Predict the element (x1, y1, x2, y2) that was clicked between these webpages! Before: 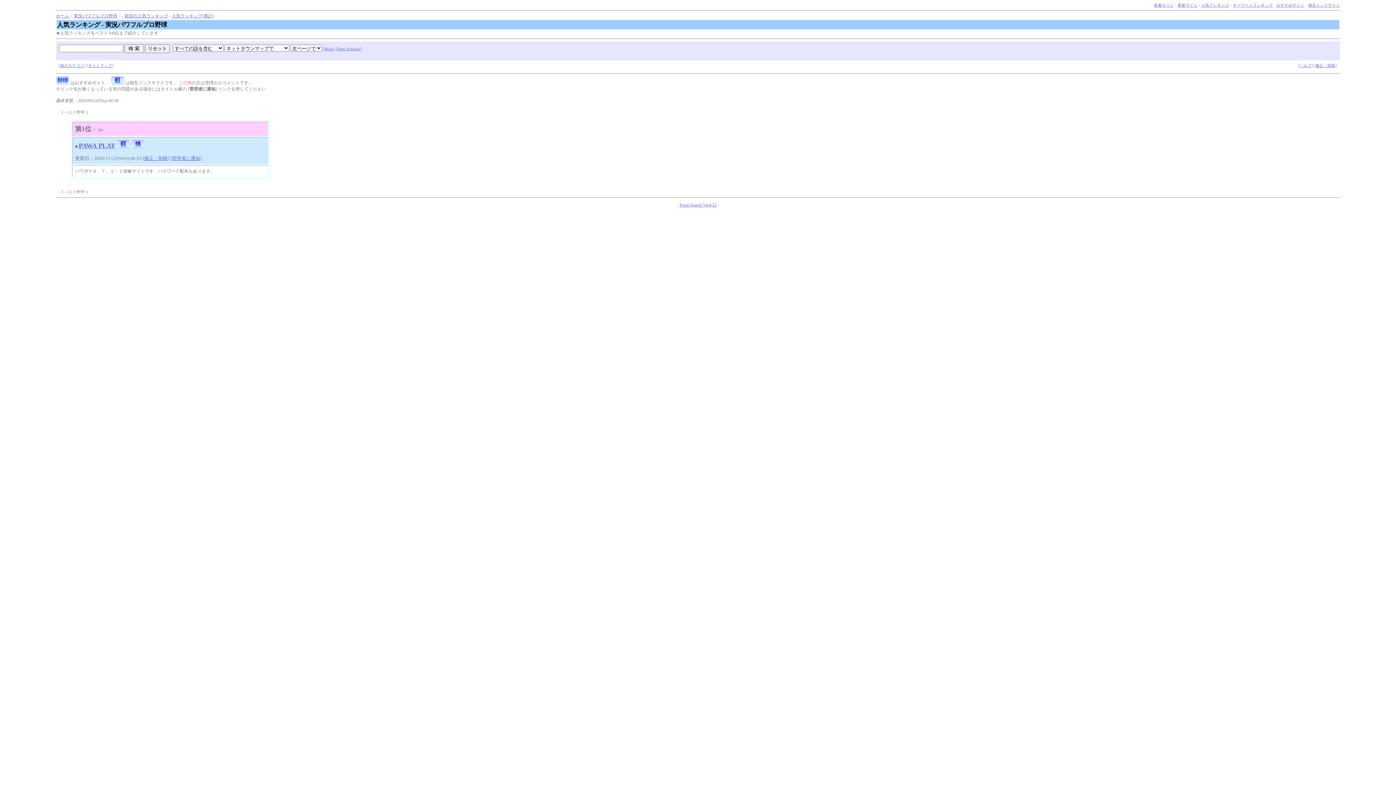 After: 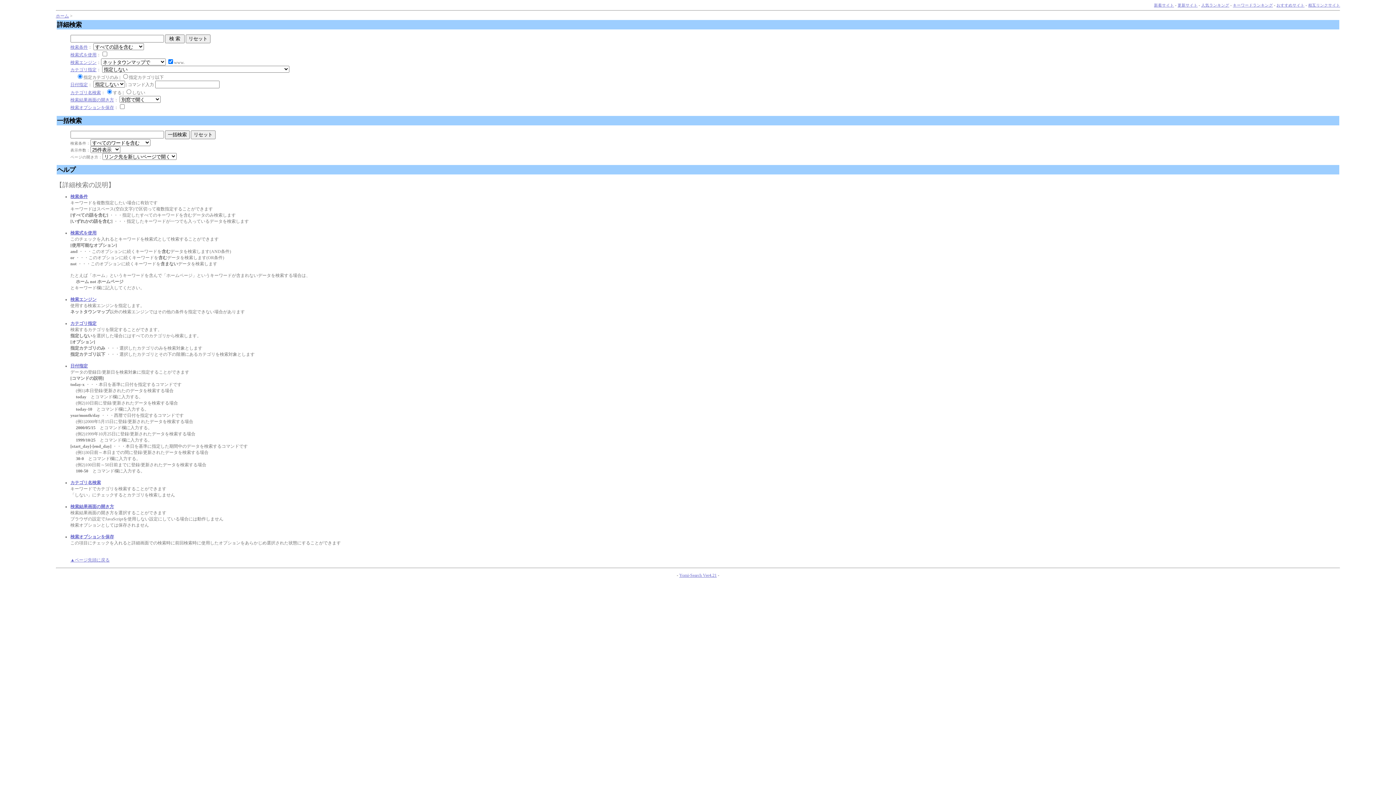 Action: bbox: (337, 46, 360, 50) label: New Window